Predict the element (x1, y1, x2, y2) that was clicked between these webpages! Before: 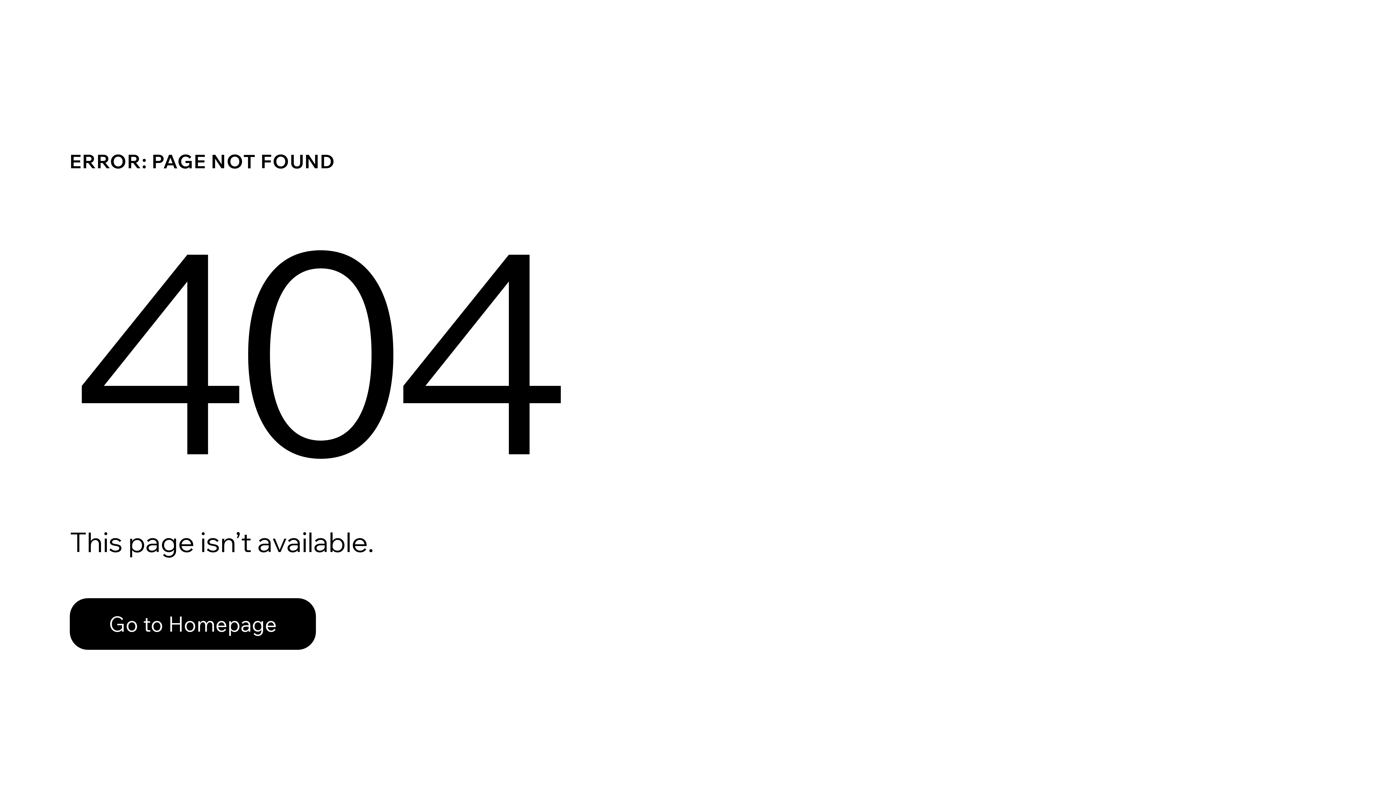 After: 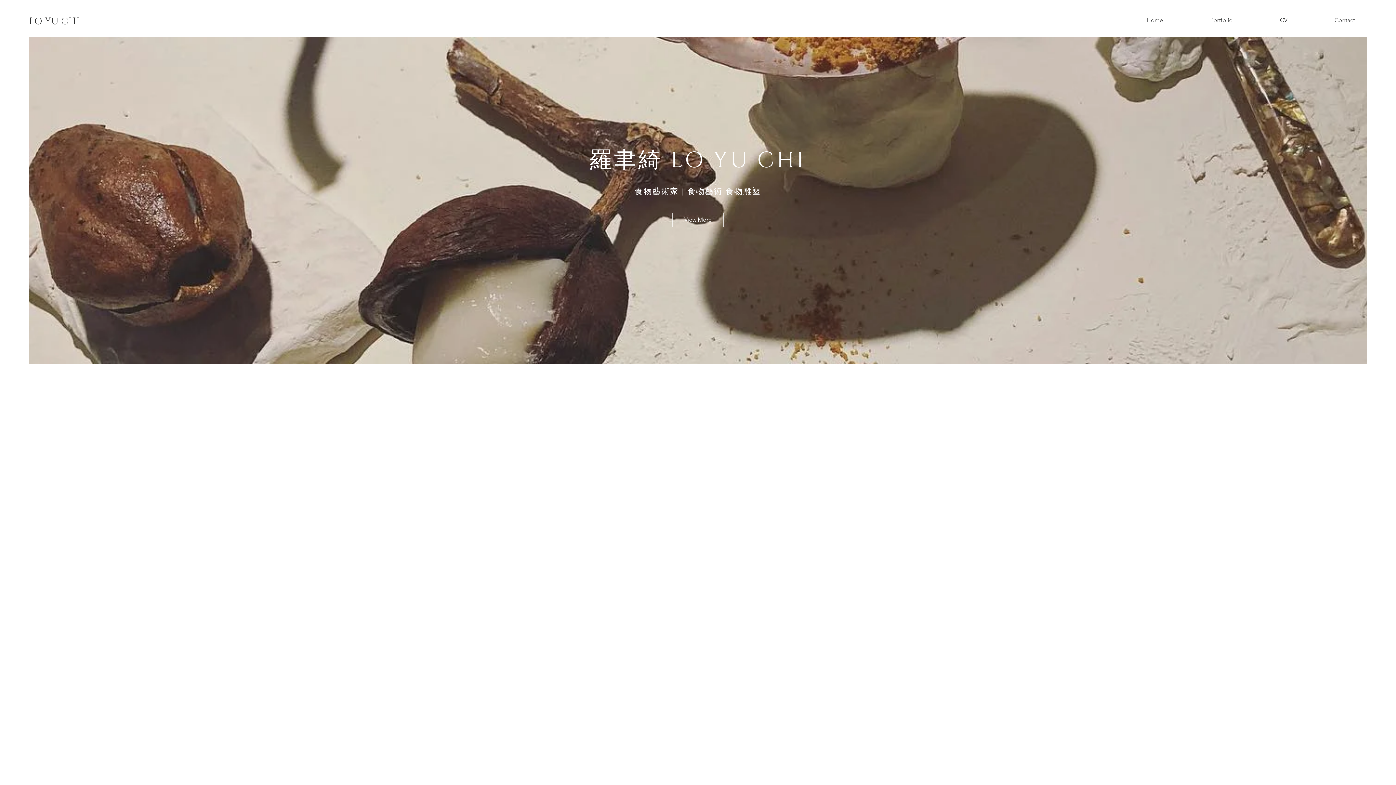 Action: label: Go to Homepage bbox: (69, 598, 316, 650)